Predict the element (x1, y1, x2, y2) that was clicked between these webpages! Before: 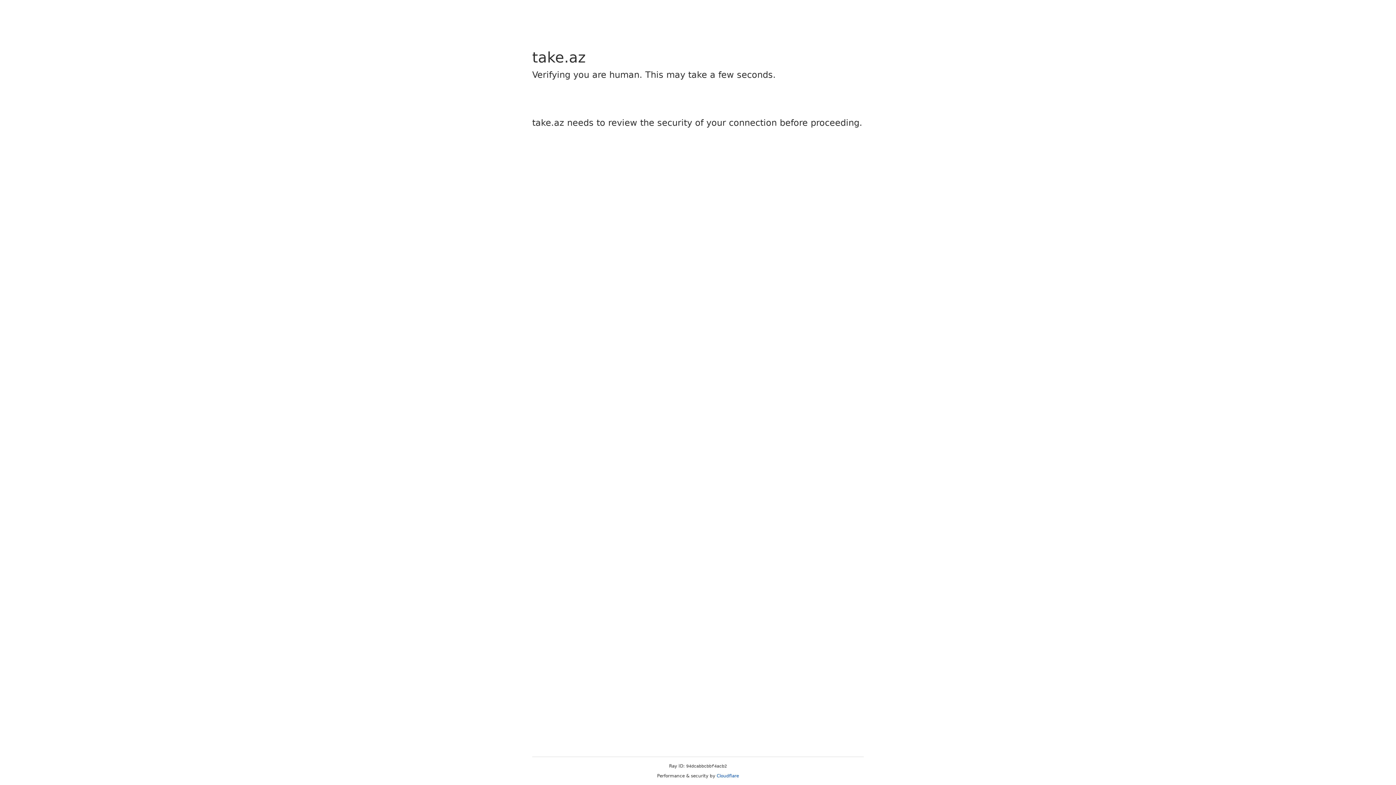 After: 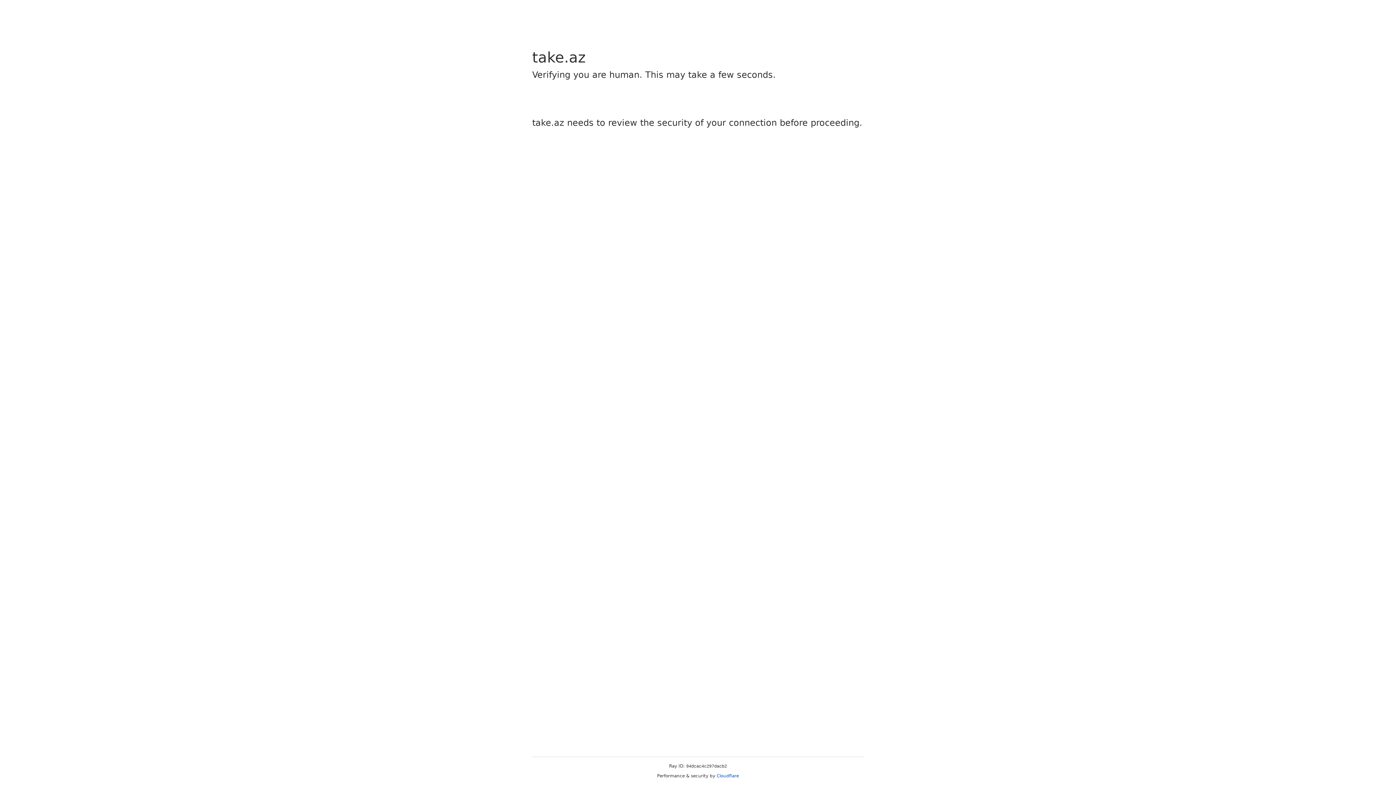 Action: bbox: (716, 773, 739, 778) label: Cloudflare